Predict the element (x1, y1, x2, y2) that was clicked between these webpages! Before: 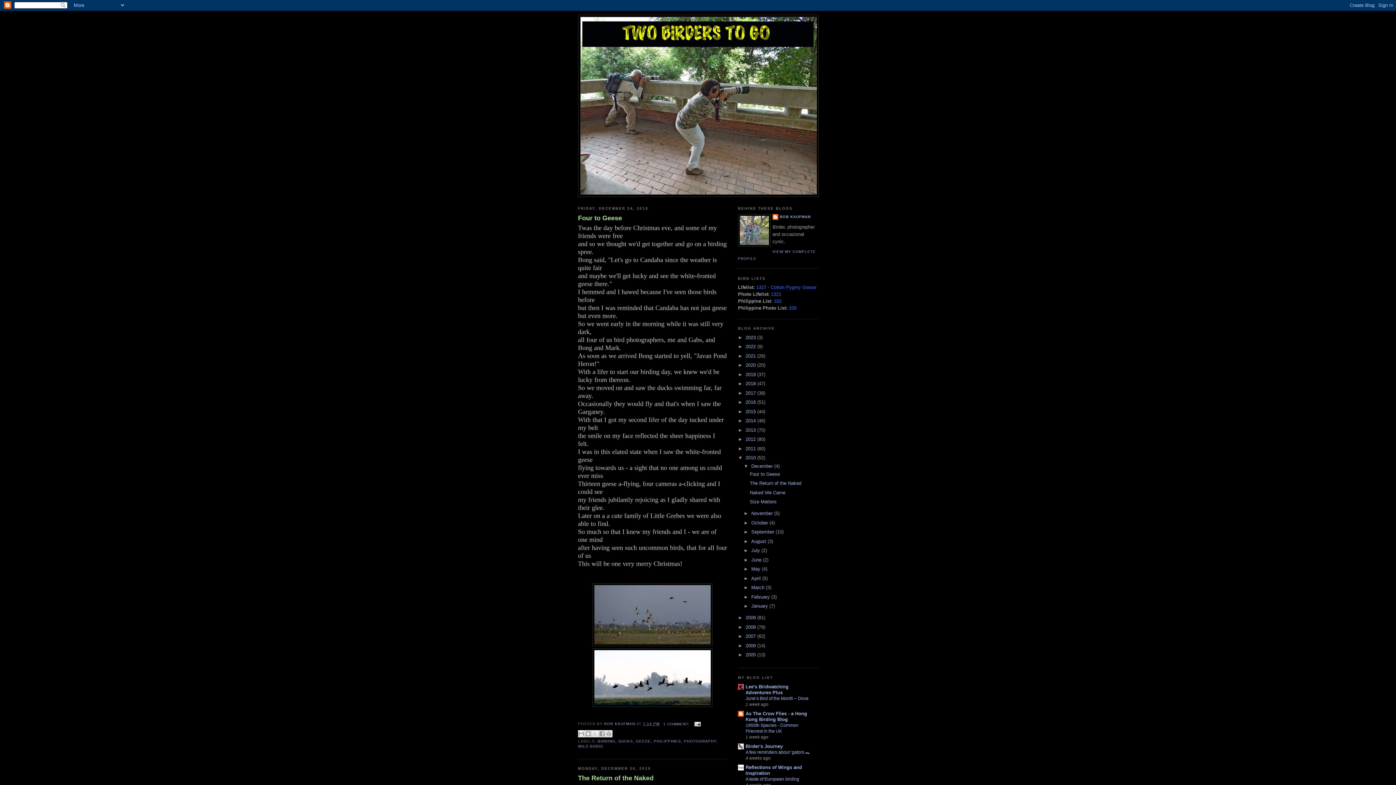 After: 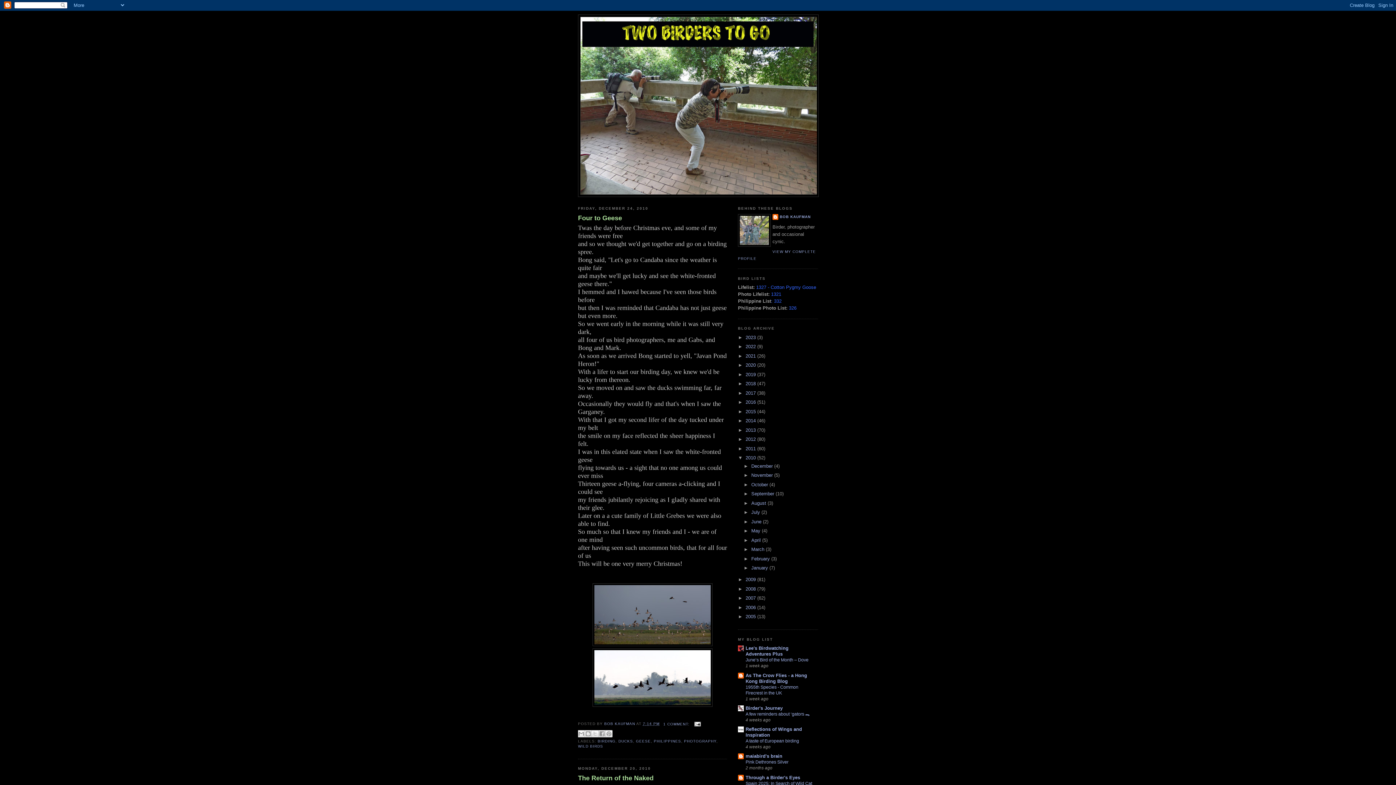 Action: bbox: (743, 463, 751, 468) label: ▼  